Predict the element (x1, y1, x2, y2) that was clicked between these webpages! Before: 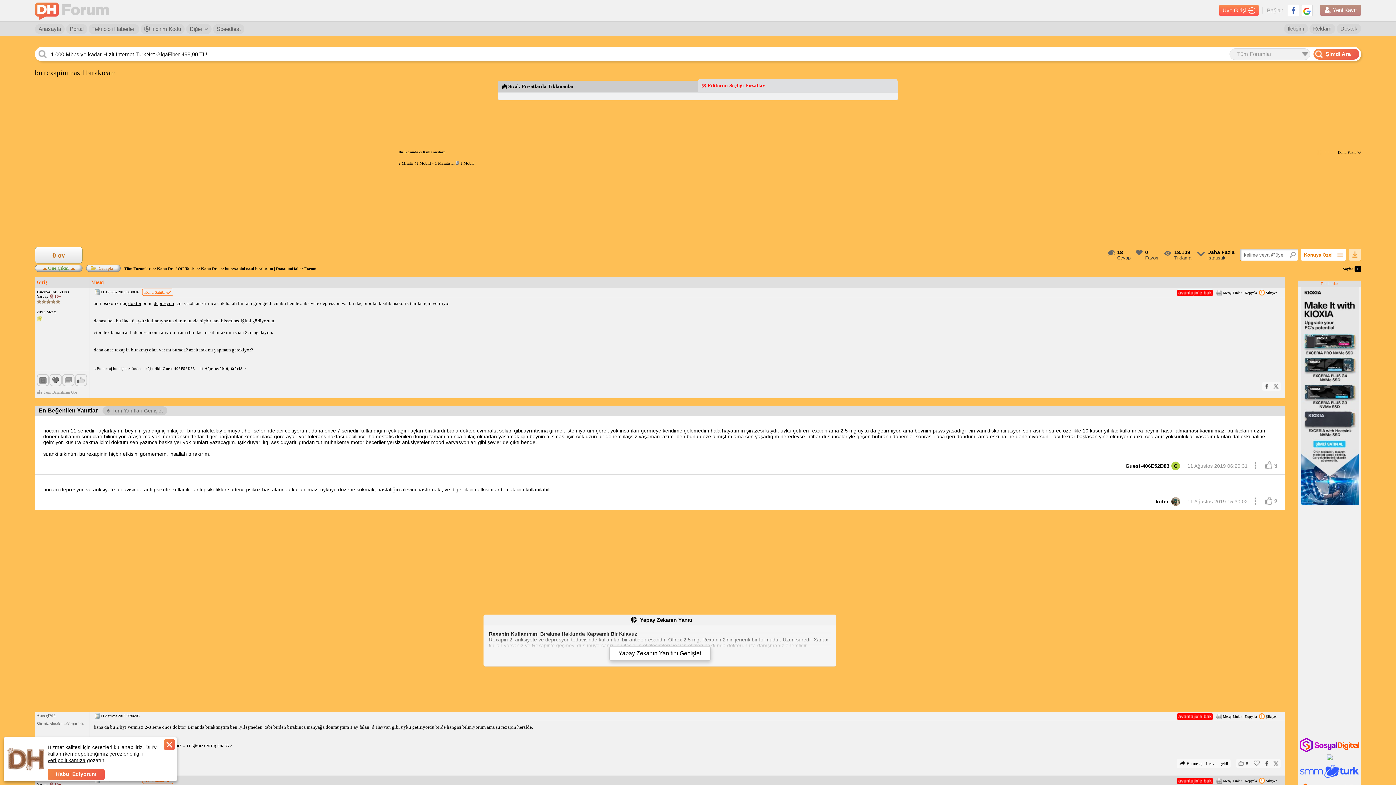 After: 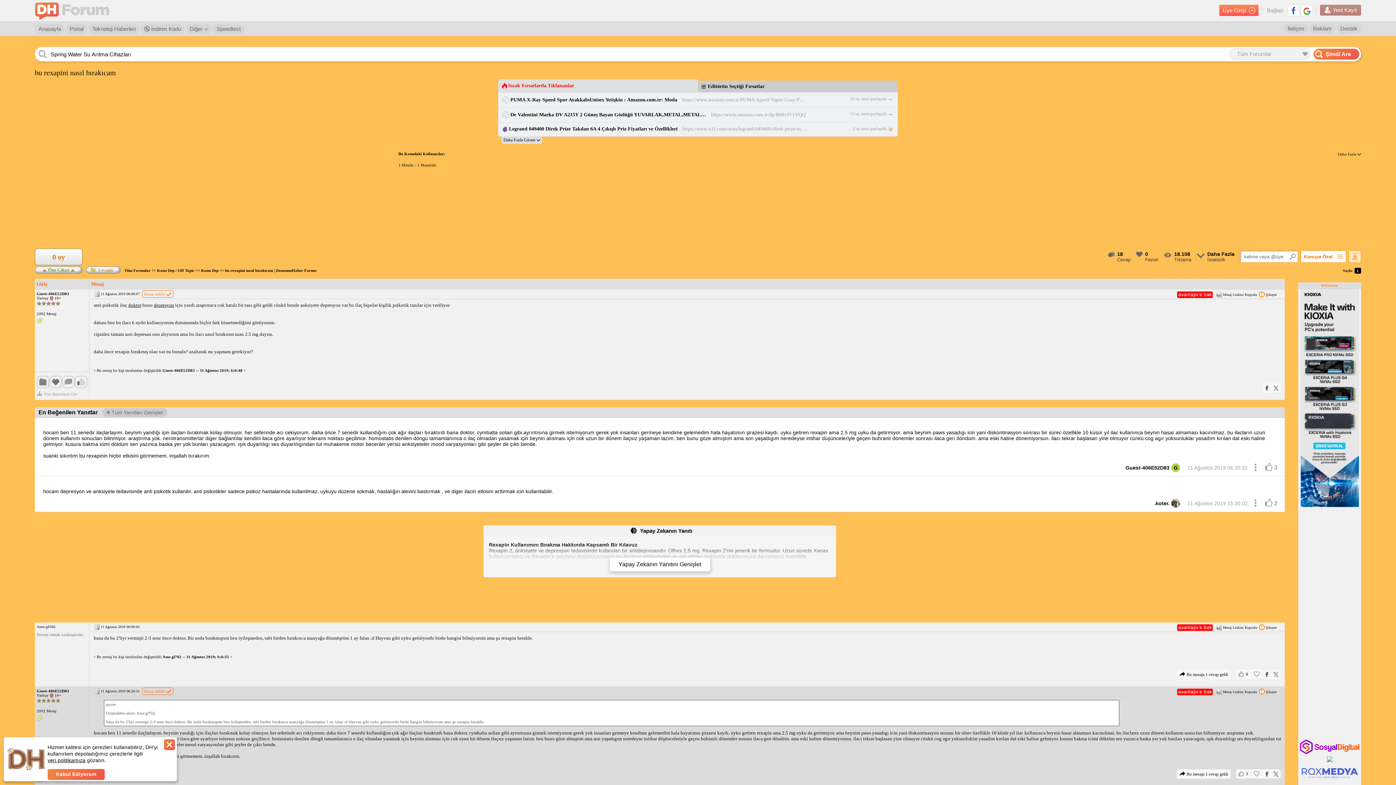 Action: label: 1 bbox: (1354, 266, 1361, 272)